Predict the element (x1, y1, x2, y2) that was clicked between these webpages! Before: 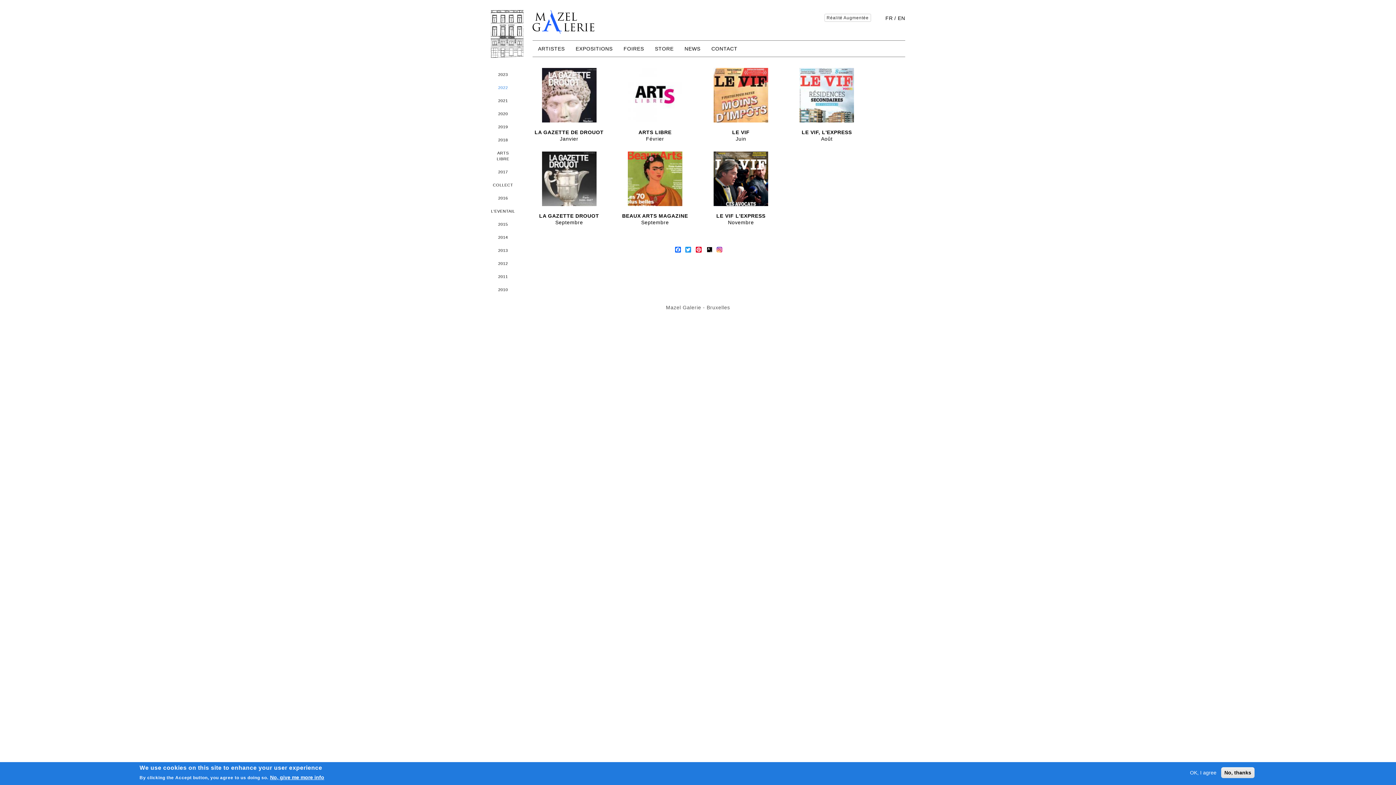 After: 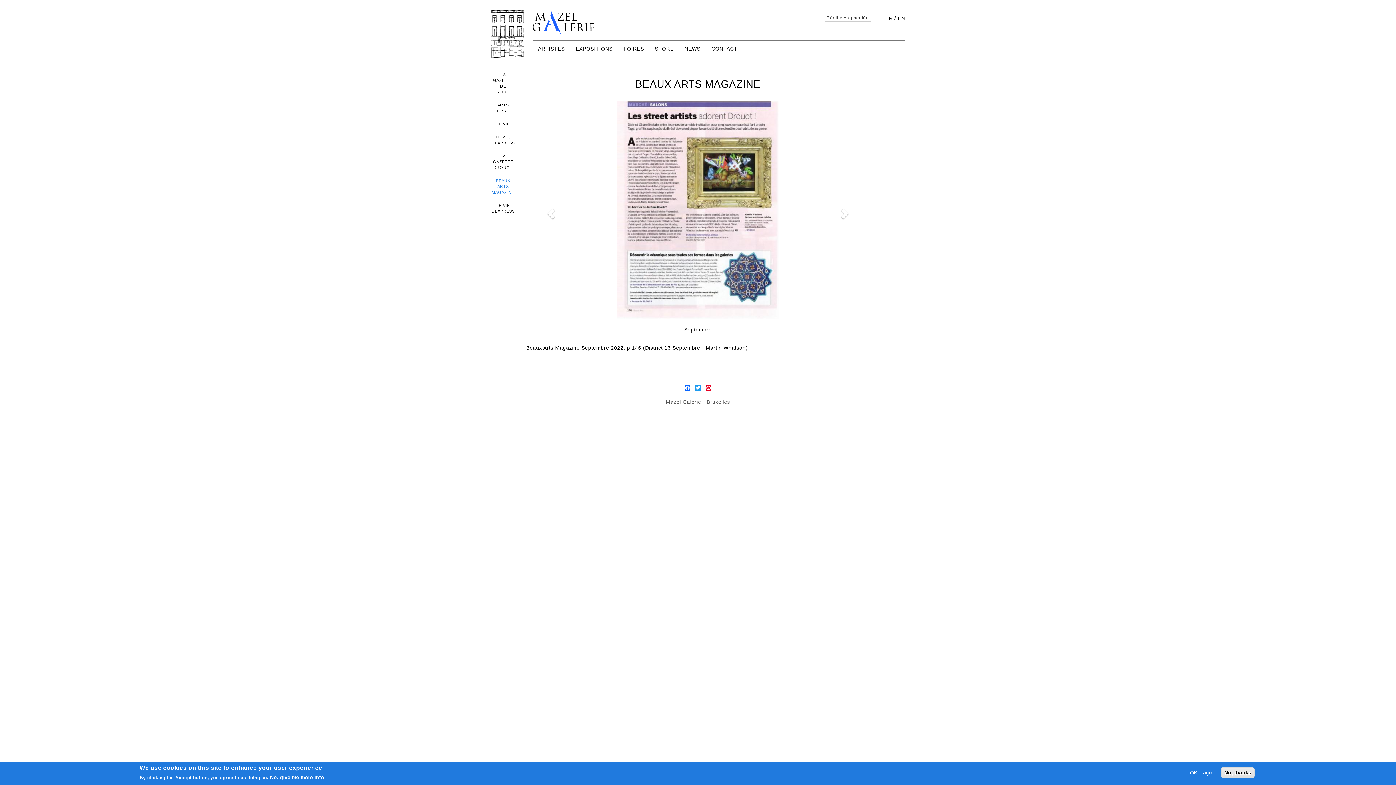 Action: bbox: (612, 151, 698, 206)